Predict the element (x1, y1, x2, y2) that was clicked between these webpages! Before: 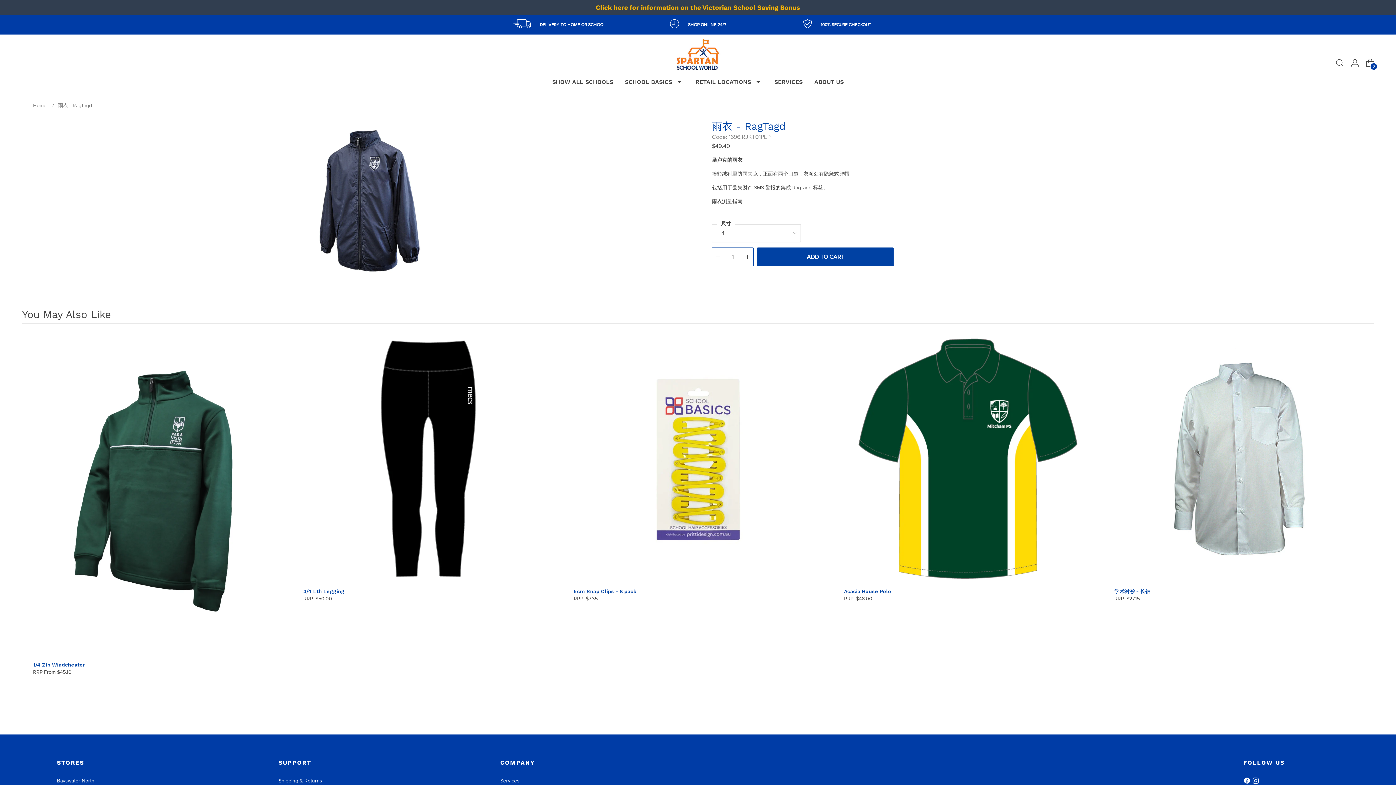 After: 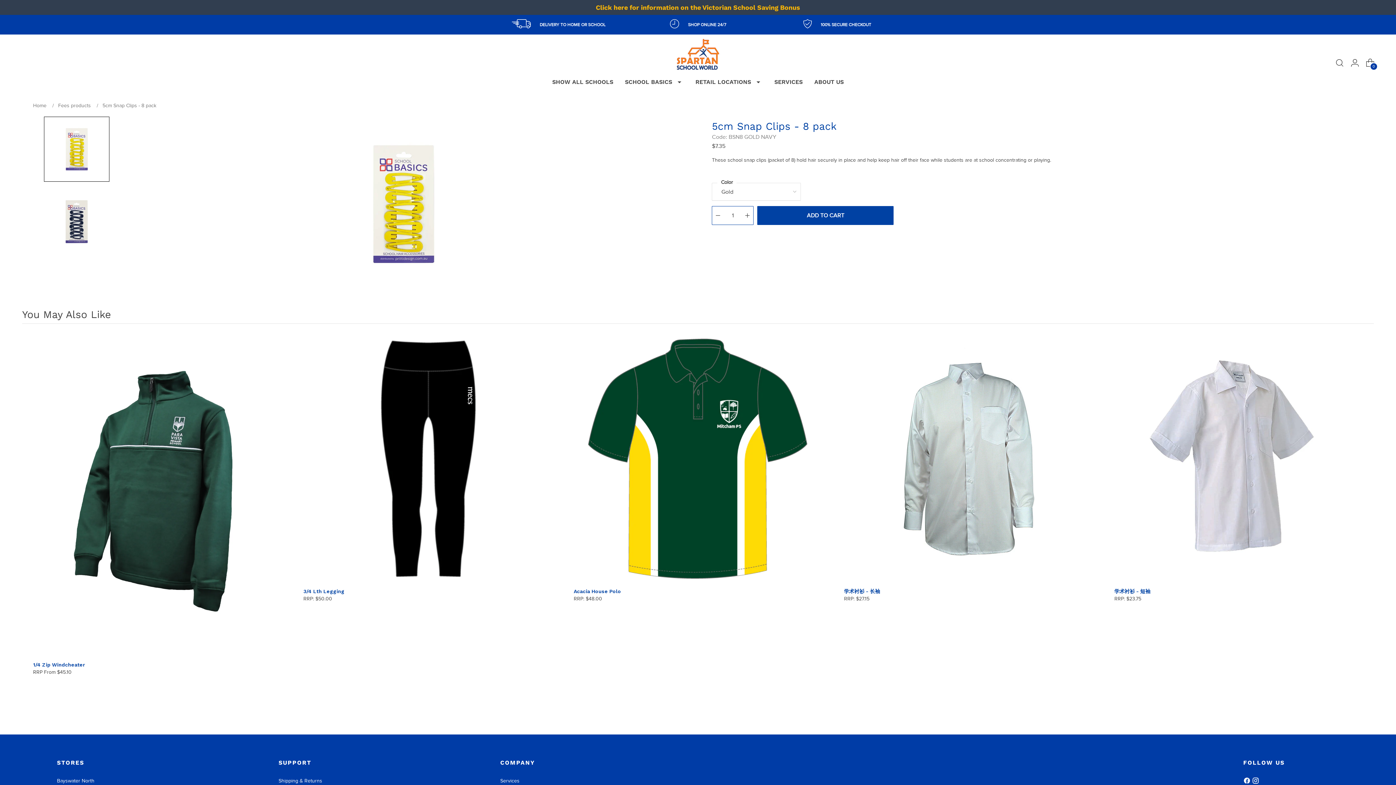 Action: label: 5cm Snap Clips - 8 pack bbox: (573, 588, 814, 595)